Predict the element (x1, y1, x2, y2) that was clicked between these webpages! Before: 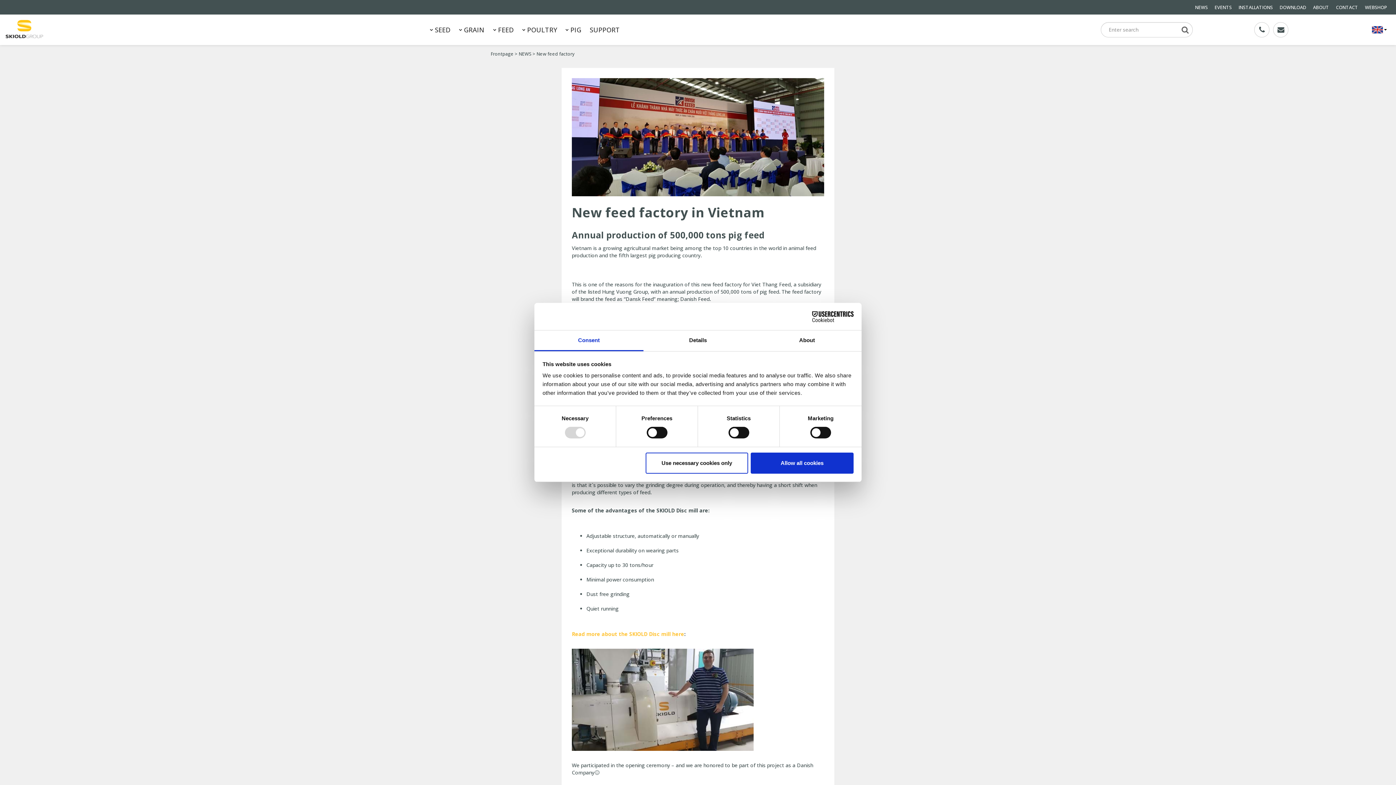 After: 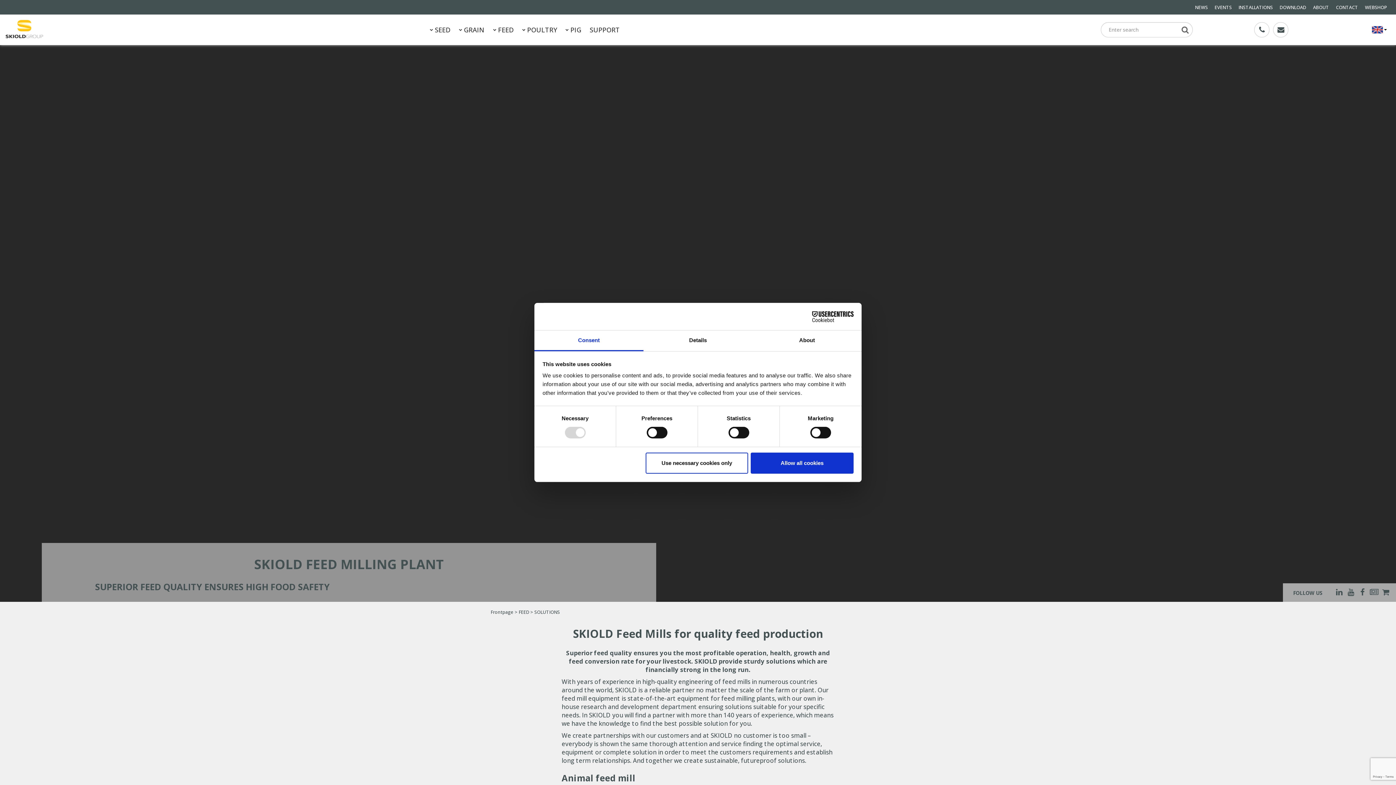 Action: label:  FEED bbox: (489, 15, 517, 44)